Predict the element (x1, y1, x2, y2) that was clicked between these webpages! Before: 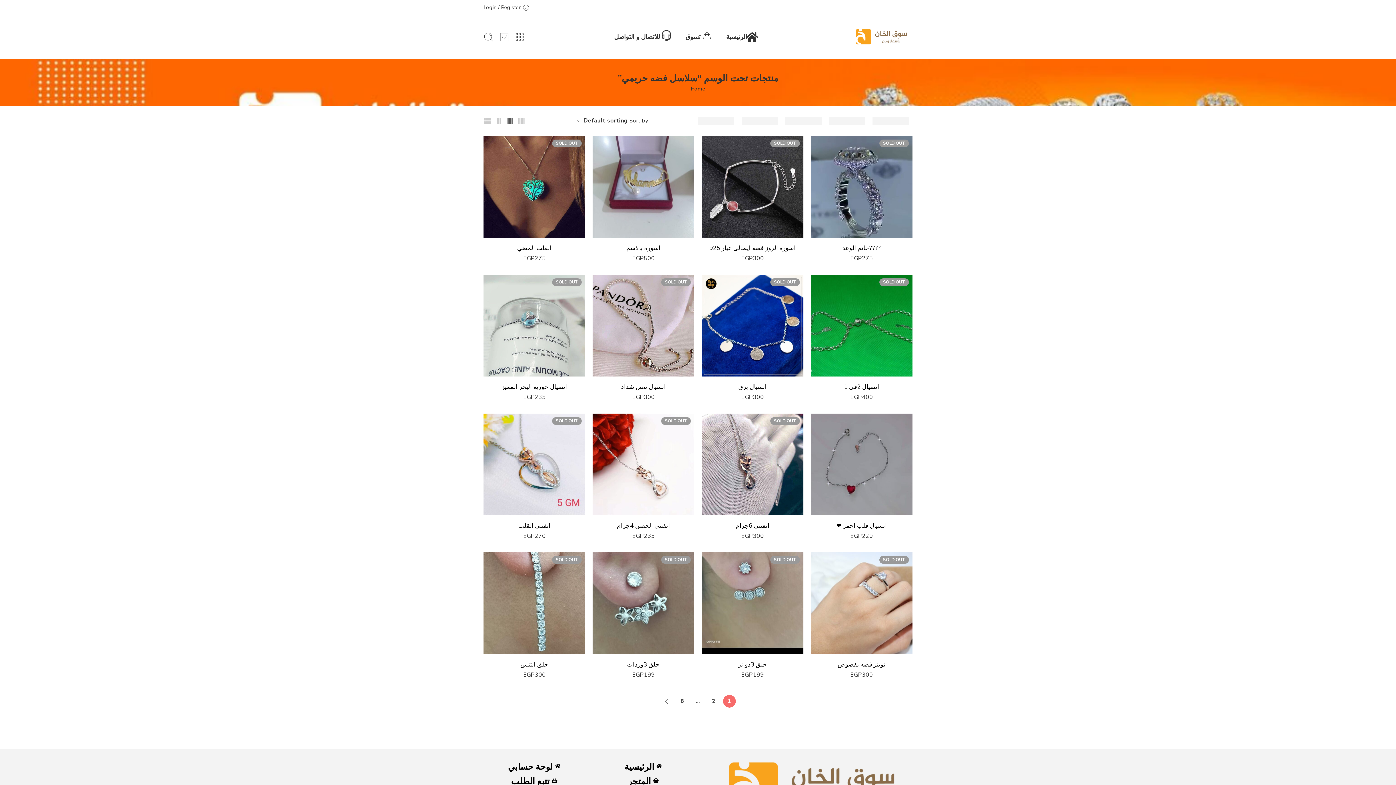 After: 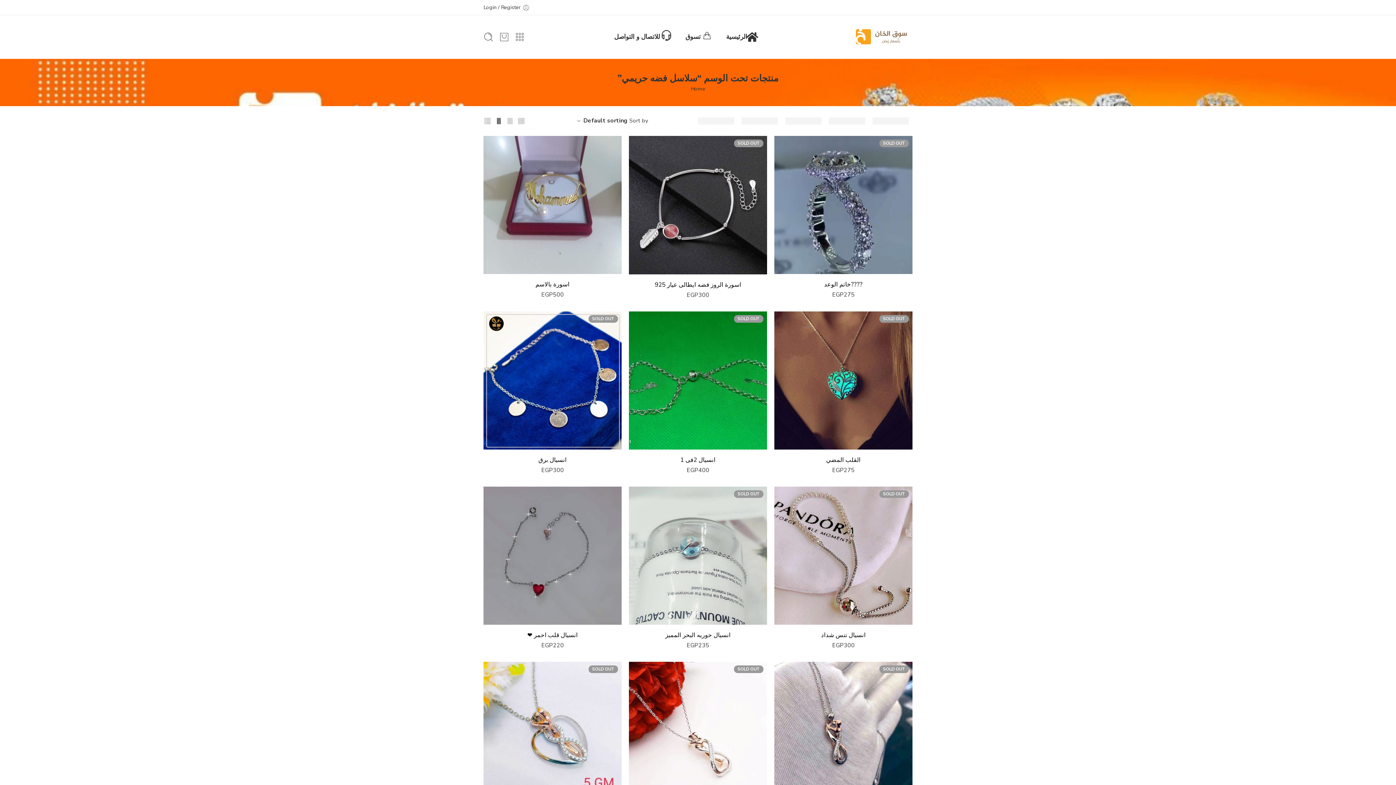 Action: bbox: (494, 114, 502, 127)